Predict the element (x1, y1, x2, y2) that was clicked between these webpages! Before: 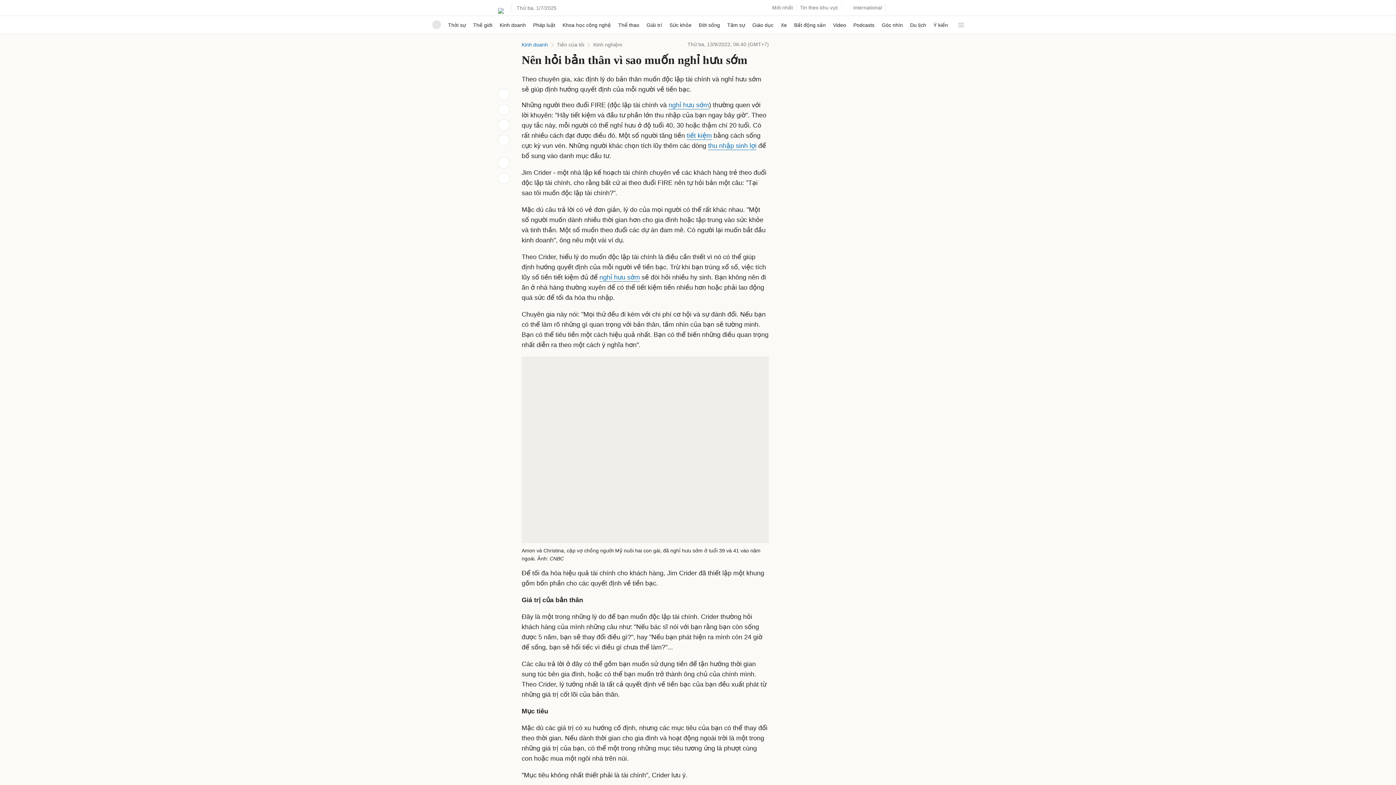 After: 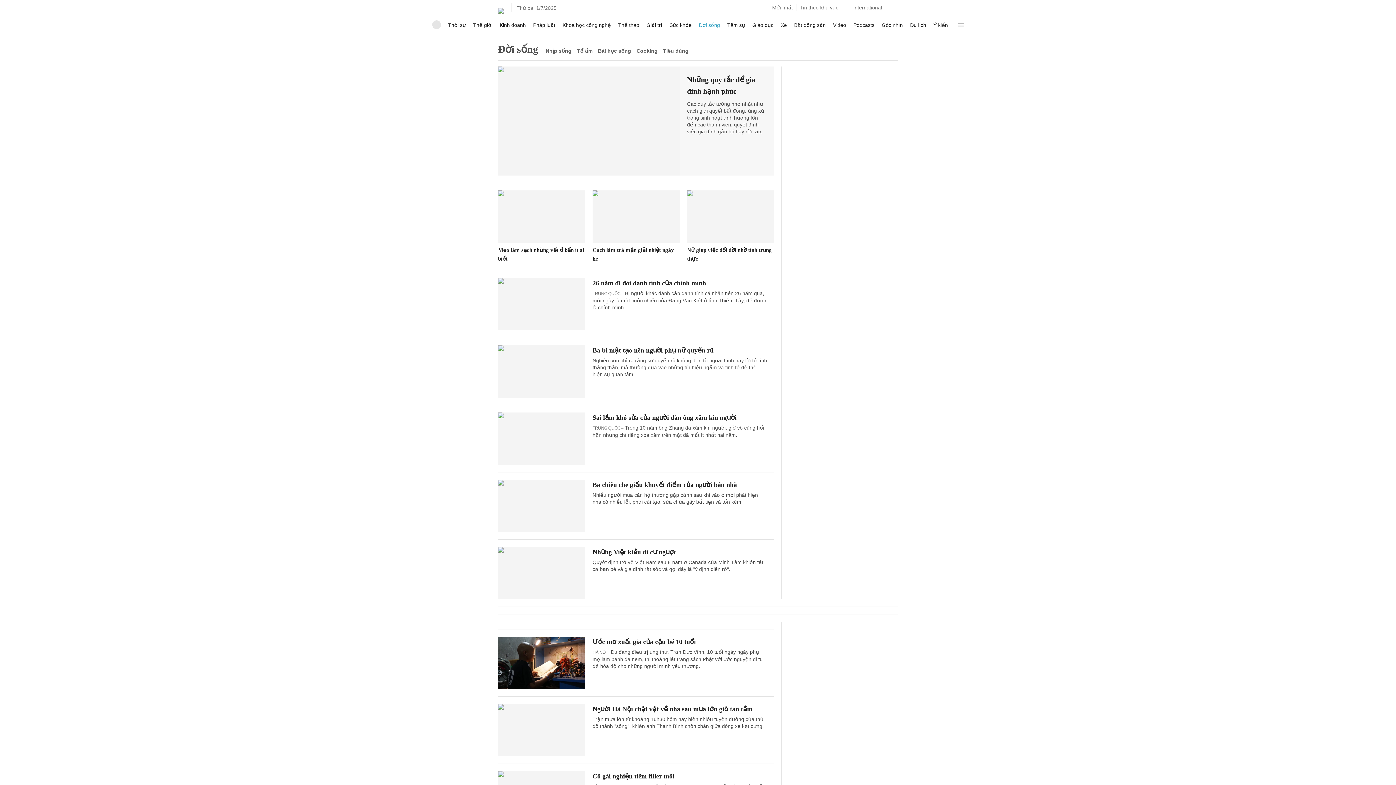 Action: bbox: (699, 16, 720, 33) label: Đời sống